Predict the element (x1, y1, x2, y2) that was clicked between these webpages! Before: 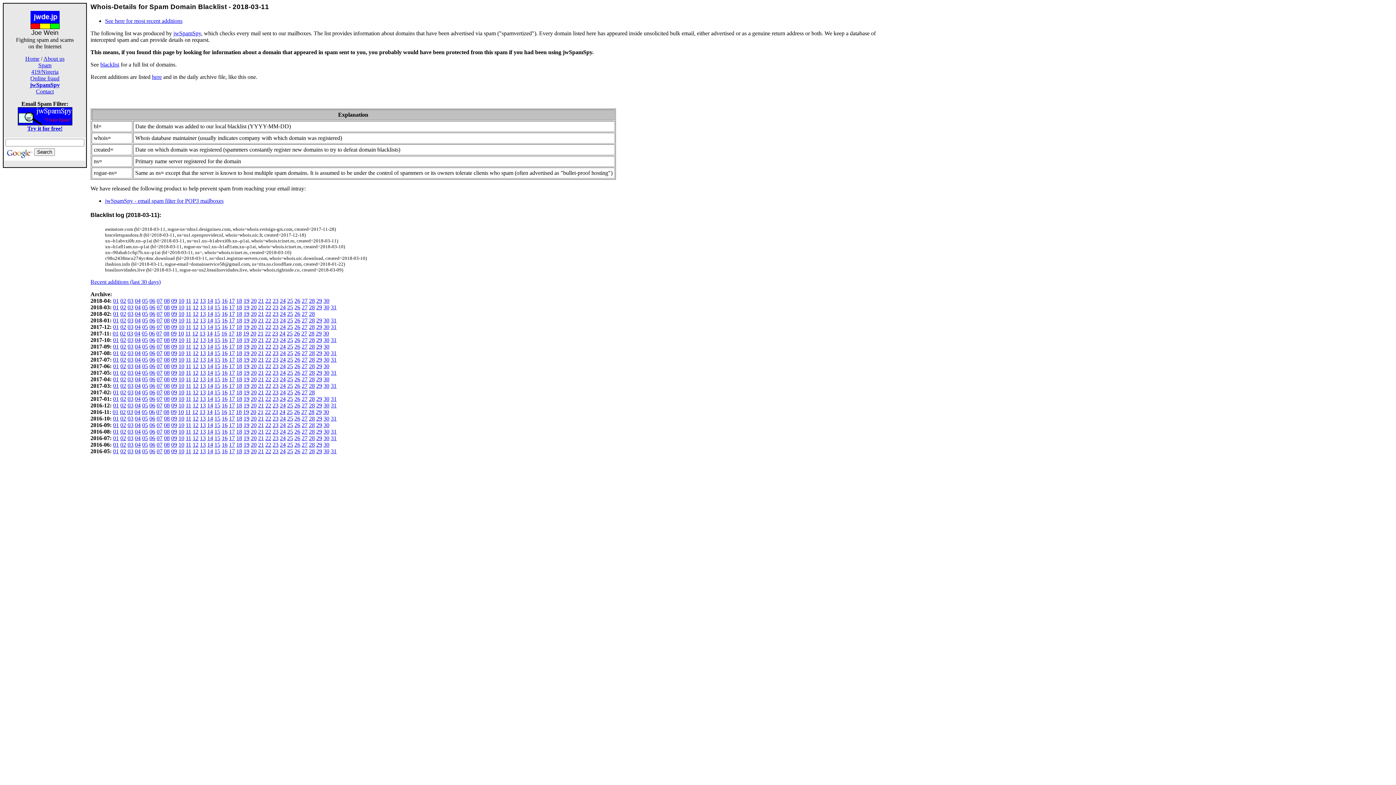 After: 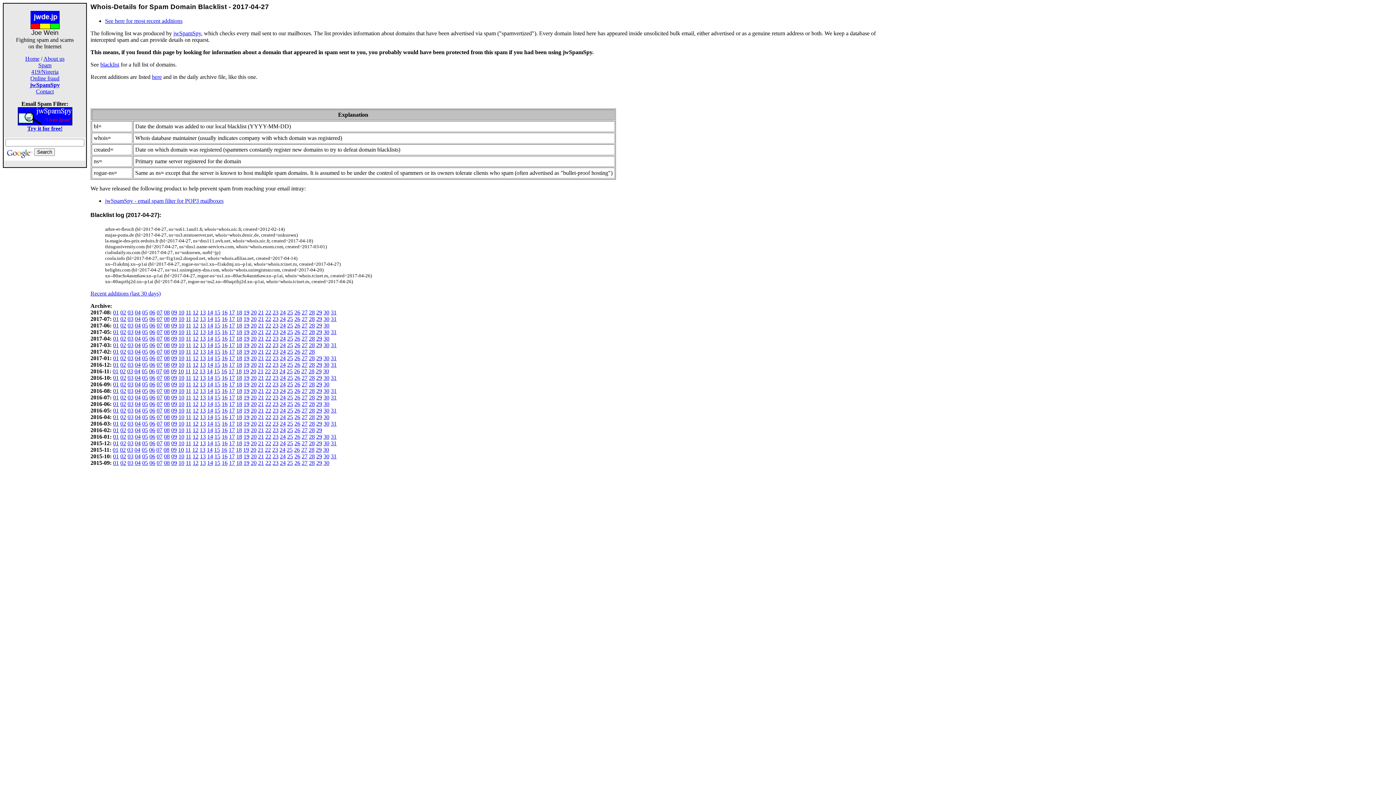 Action: bbox: (301, 376, 307, 382) label: 27